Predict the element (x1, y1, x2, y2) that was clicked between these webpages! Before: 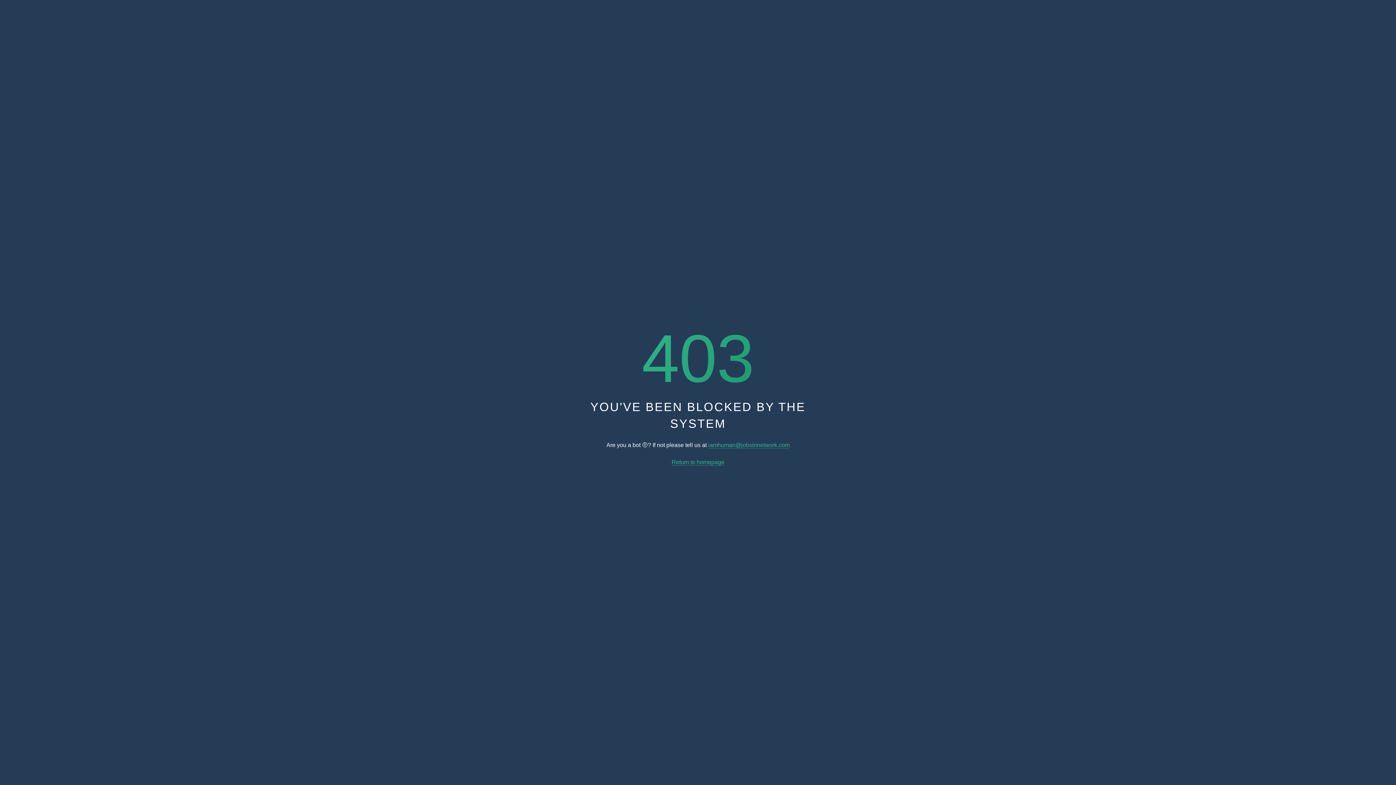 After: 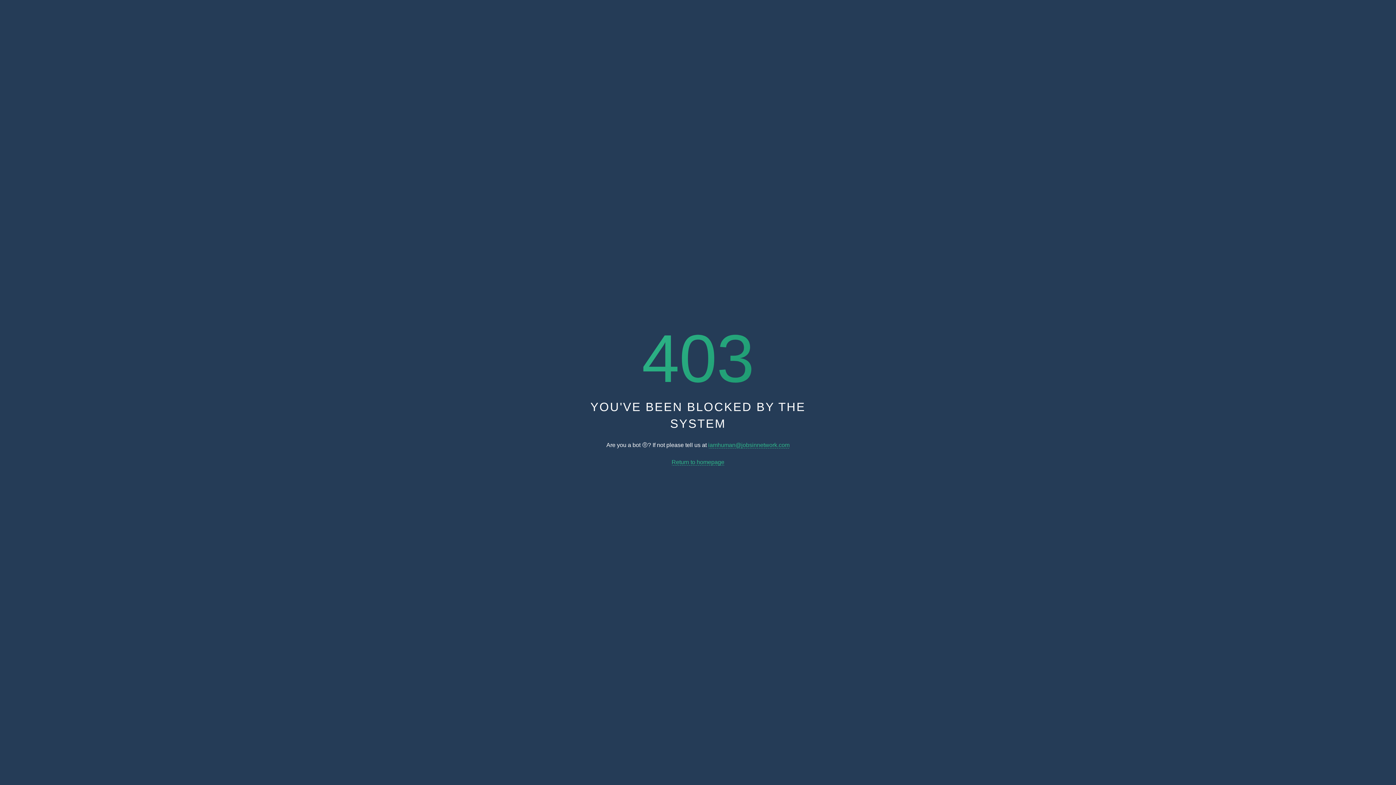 Action: bbox: (671, 459, 724, 465) label: Return to homepage